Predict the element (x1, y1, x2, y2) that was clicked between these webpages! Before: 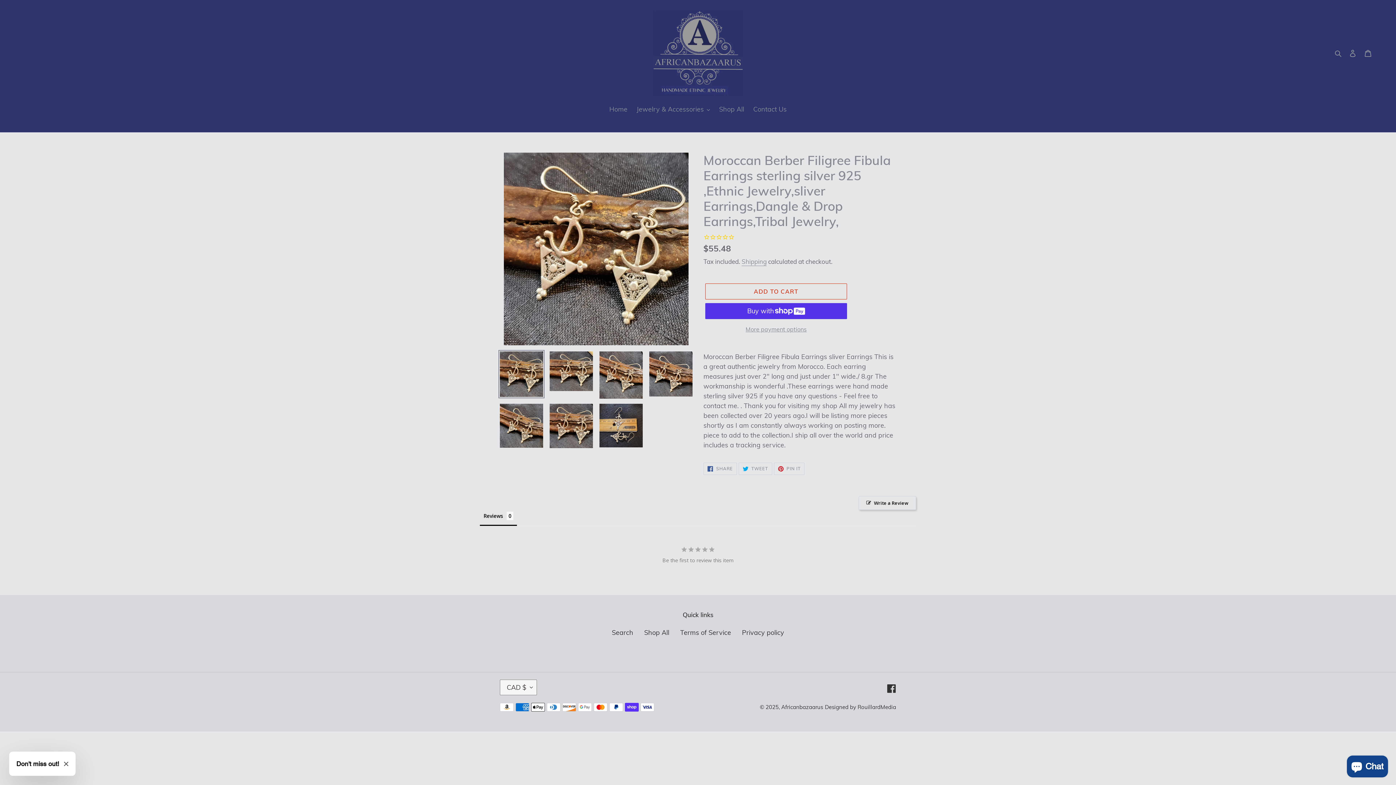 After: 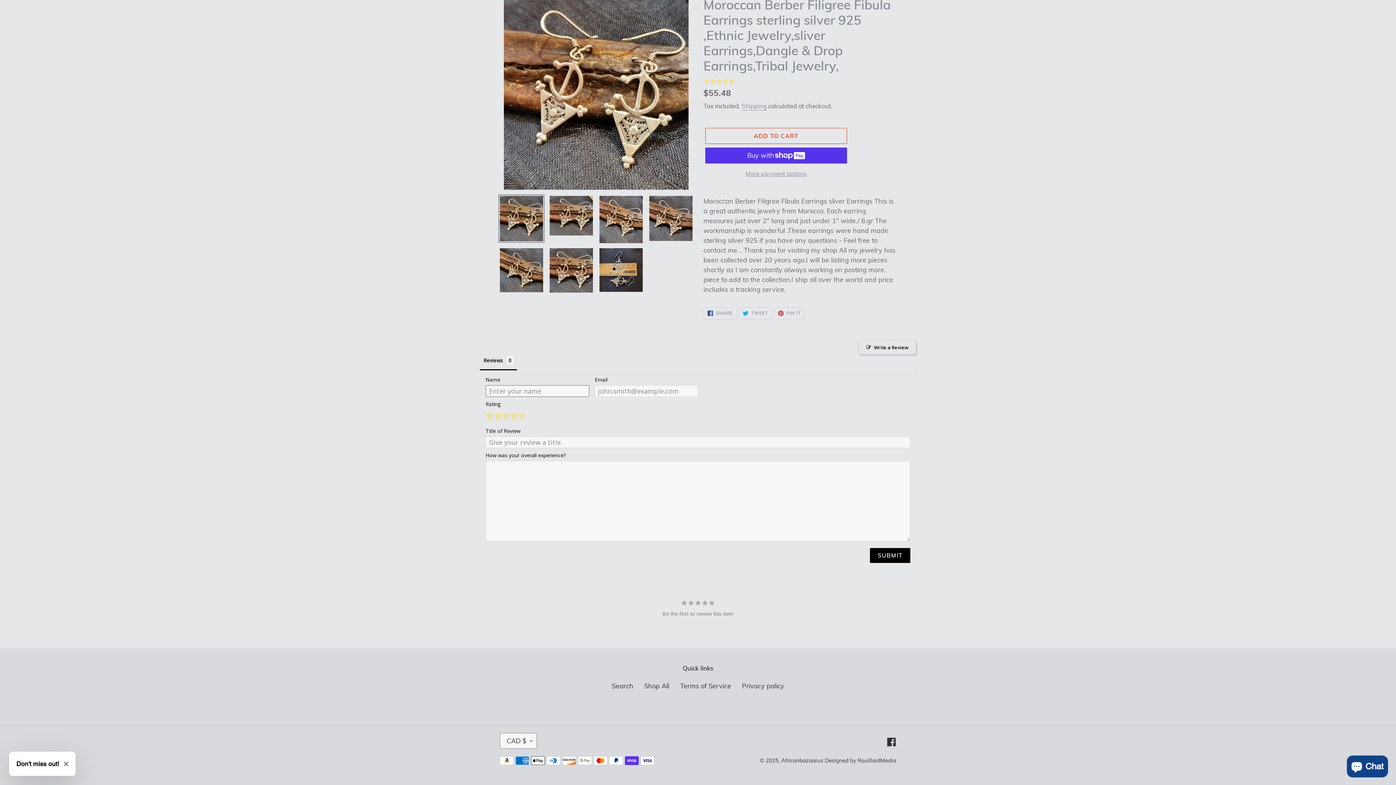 Action: bbox: (858, 496, 916, 510) label: Write a Review